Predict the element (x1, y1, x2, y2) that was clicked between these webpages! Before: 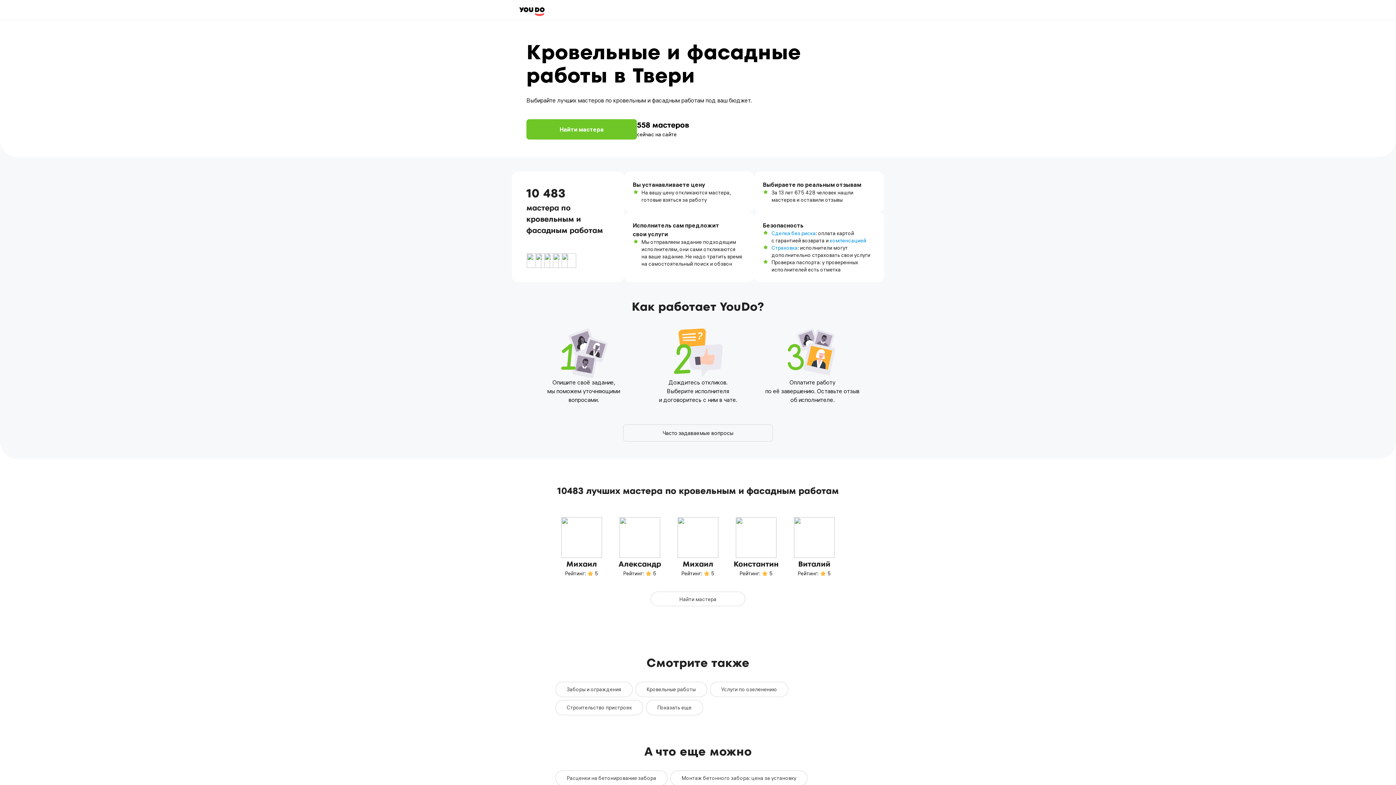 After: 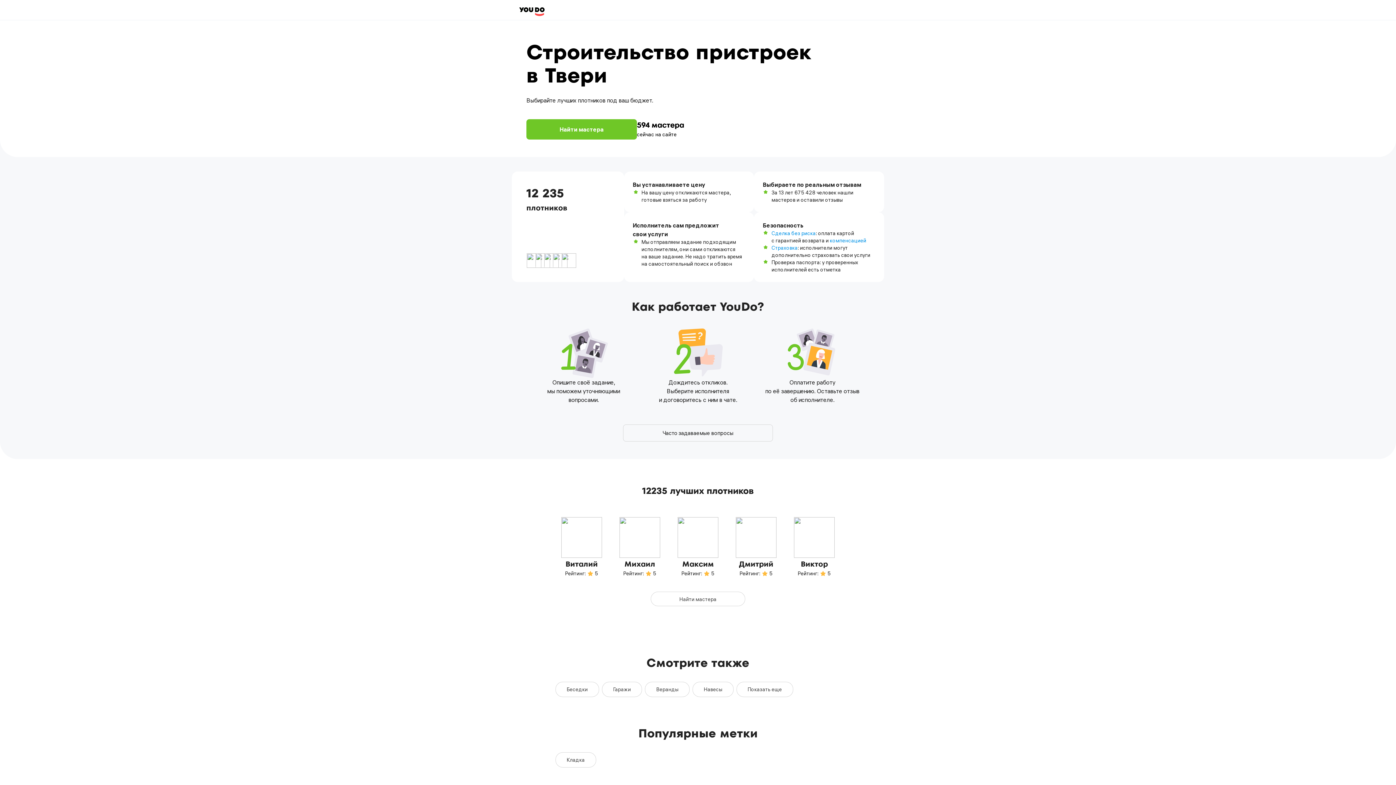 Action: bbox: (555, 700, 643, 715) label: Строительство пристроек